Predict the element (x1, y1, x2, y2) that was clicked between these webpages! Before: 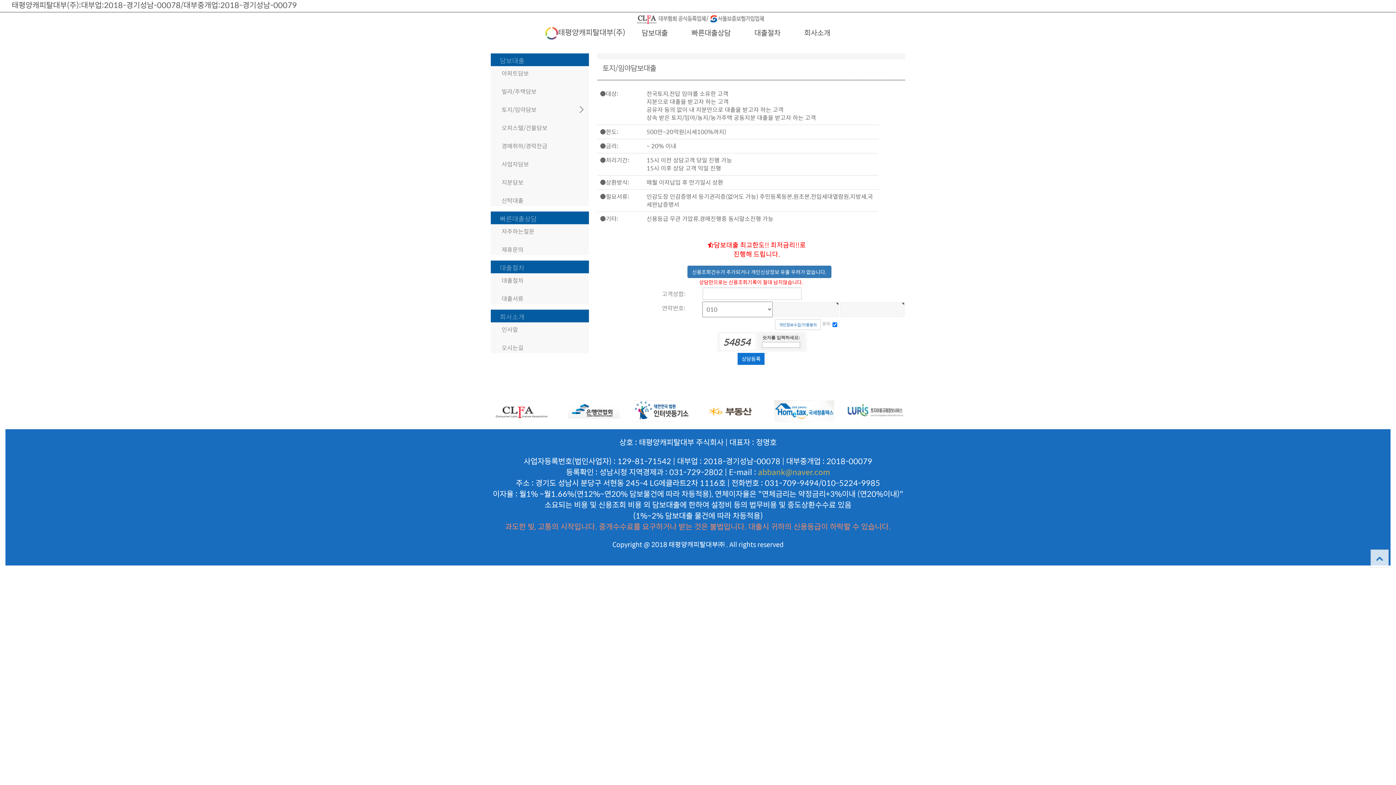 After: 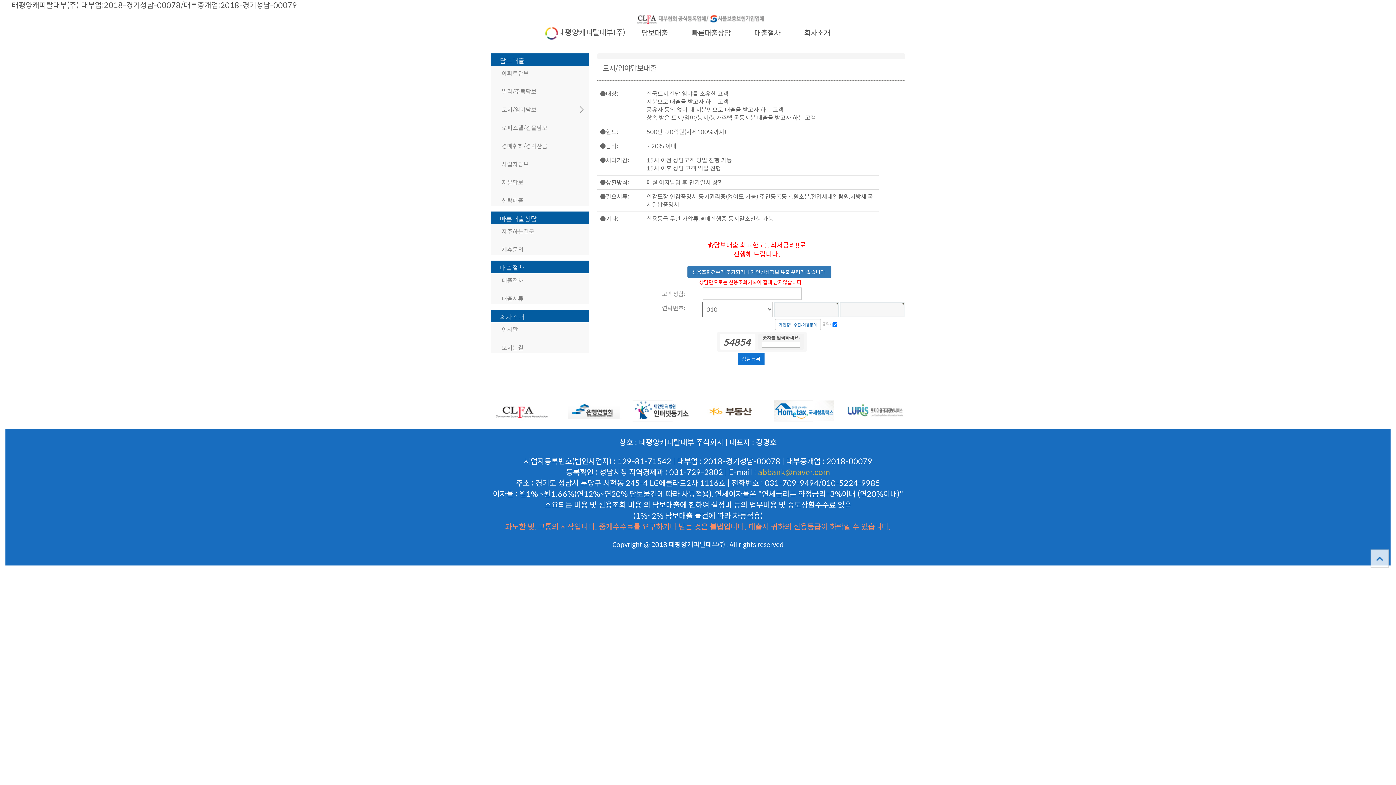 Action: bbox: (632, 405, 692, 415)